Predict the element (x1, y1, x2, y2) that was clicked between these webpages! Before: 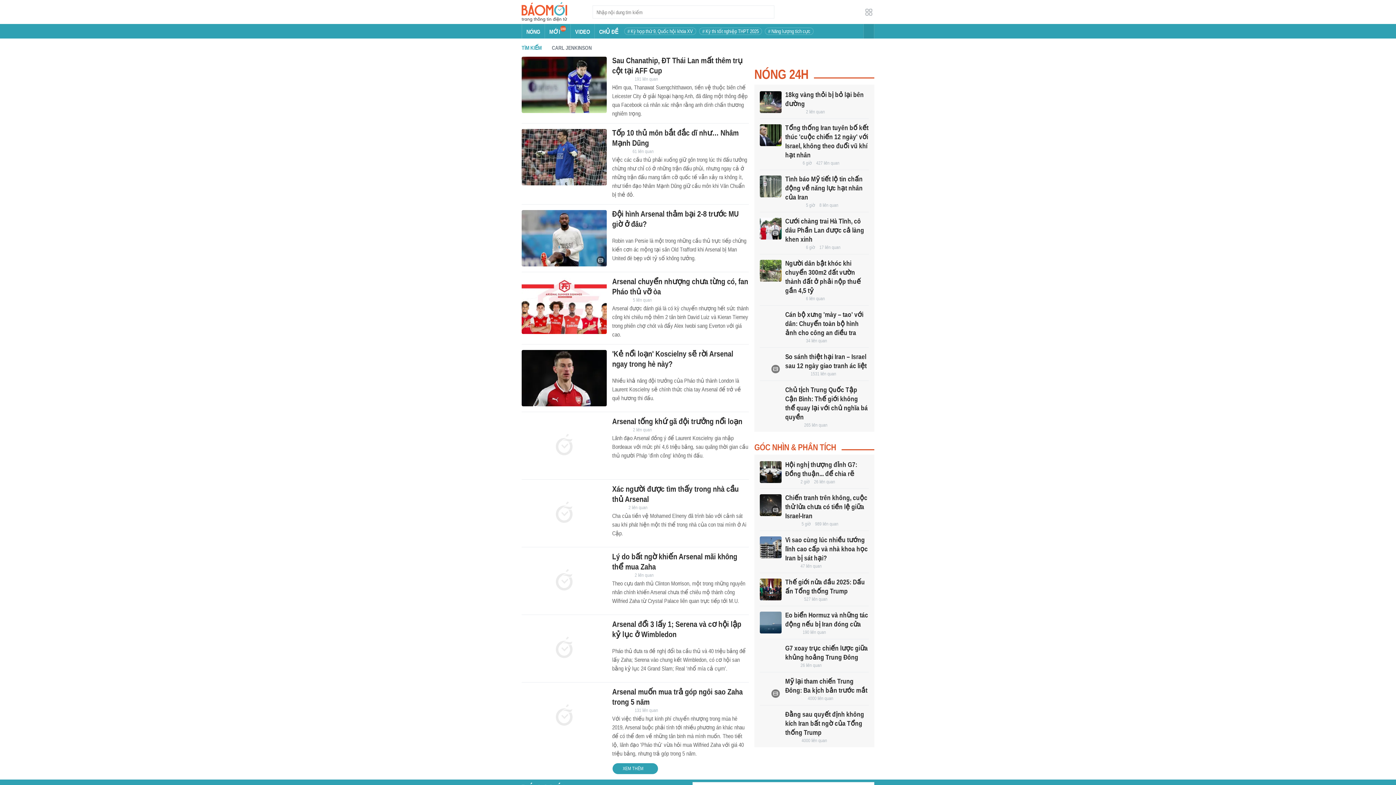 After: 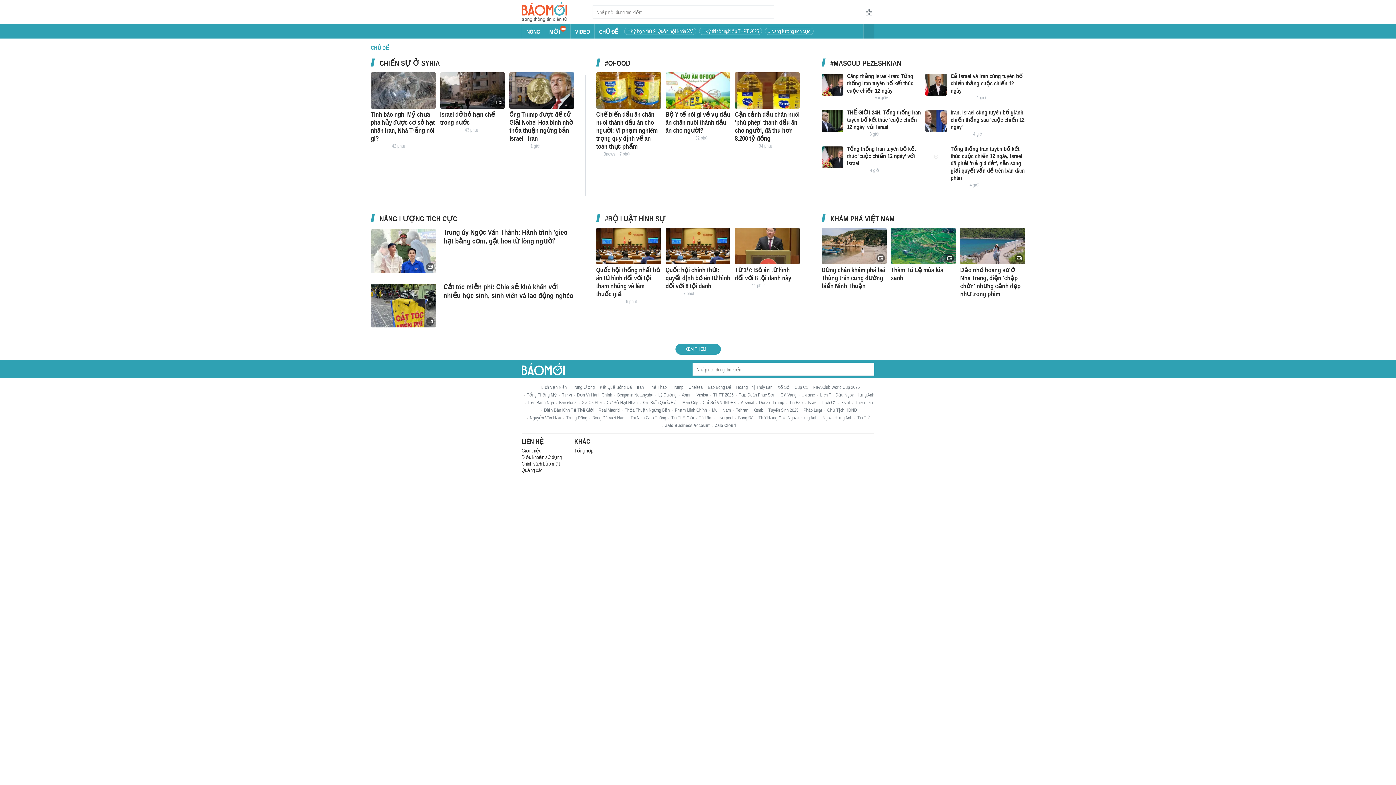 Action: label: CHỦ ĐỀ bbox: (594, 24, 622, 38)